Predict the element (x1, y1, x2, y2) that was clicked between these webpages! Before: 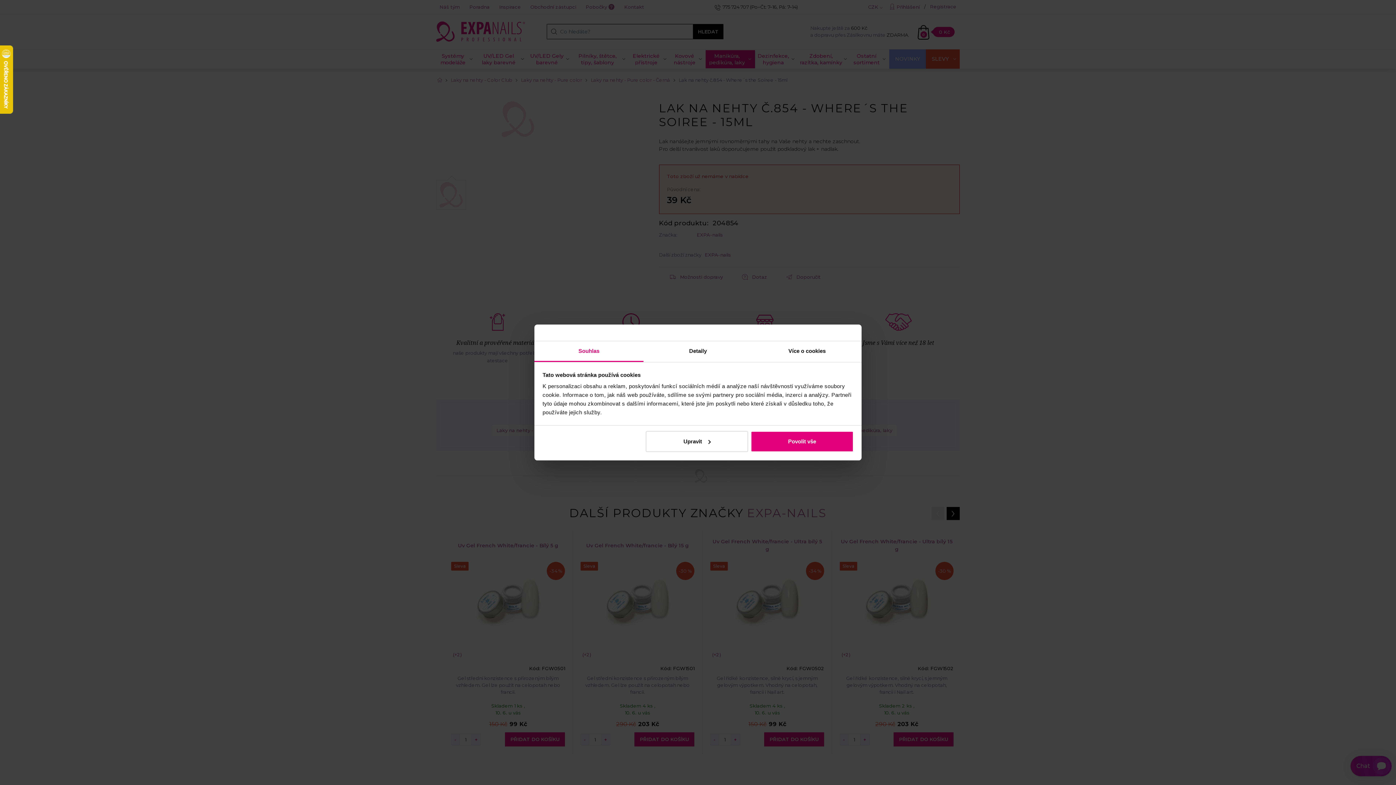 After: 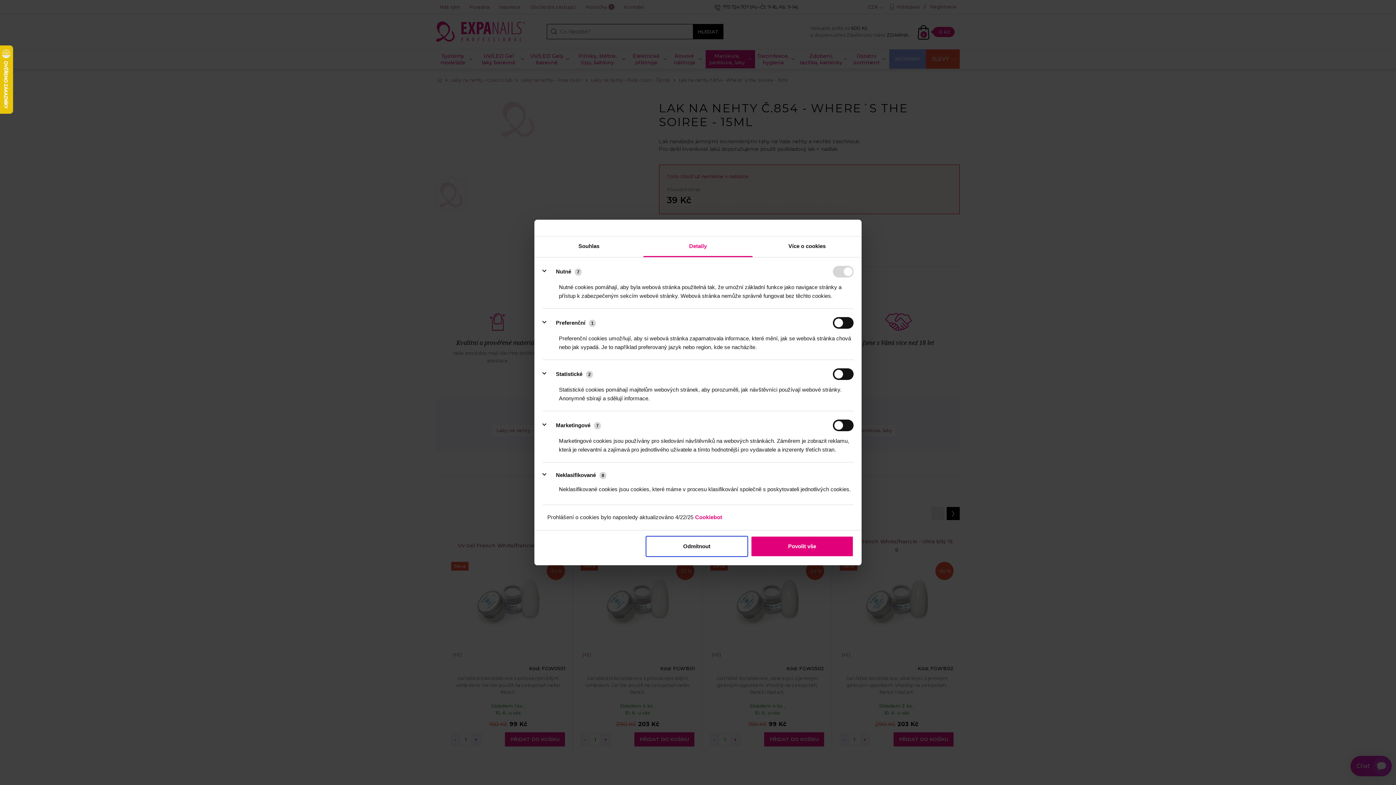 Action: label: Detaily bbox: (643, 341, 752, 362)